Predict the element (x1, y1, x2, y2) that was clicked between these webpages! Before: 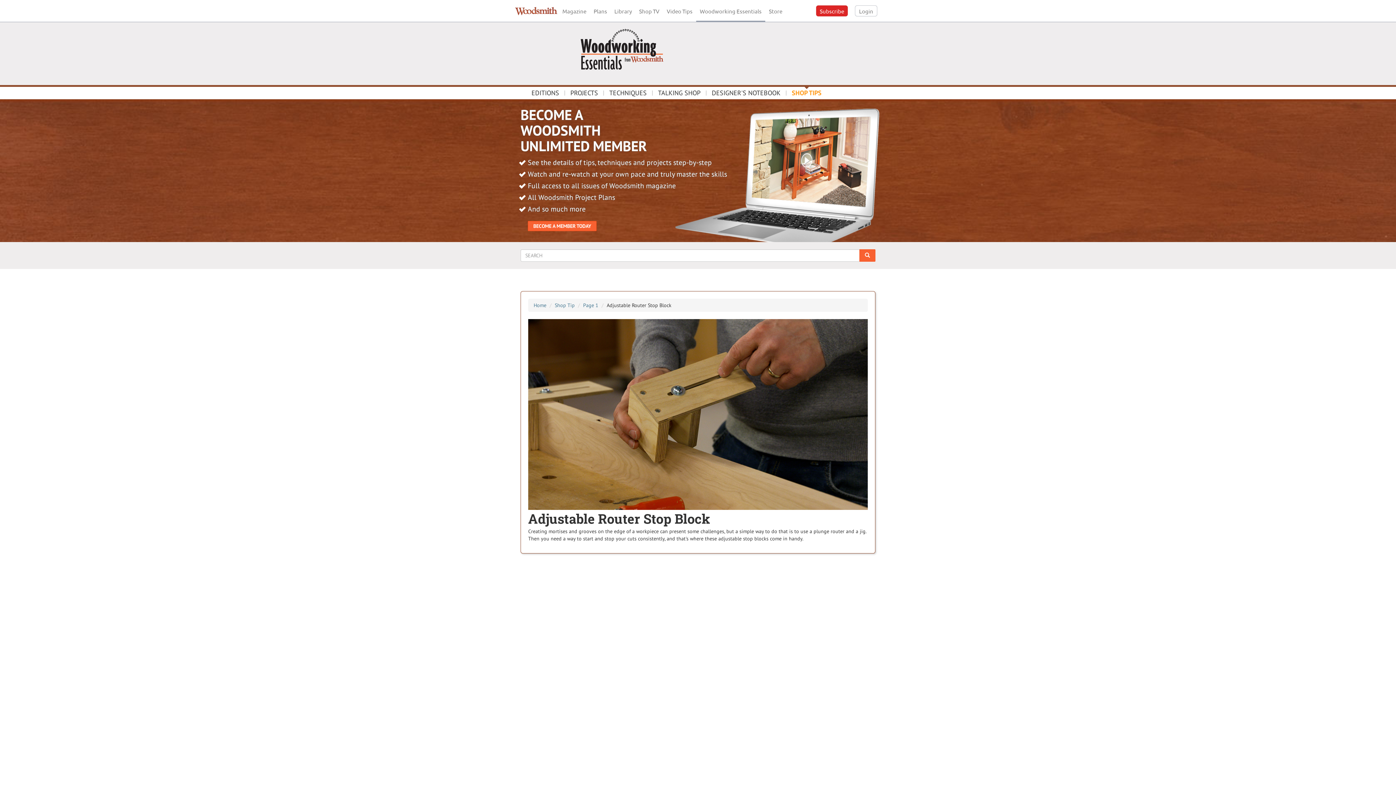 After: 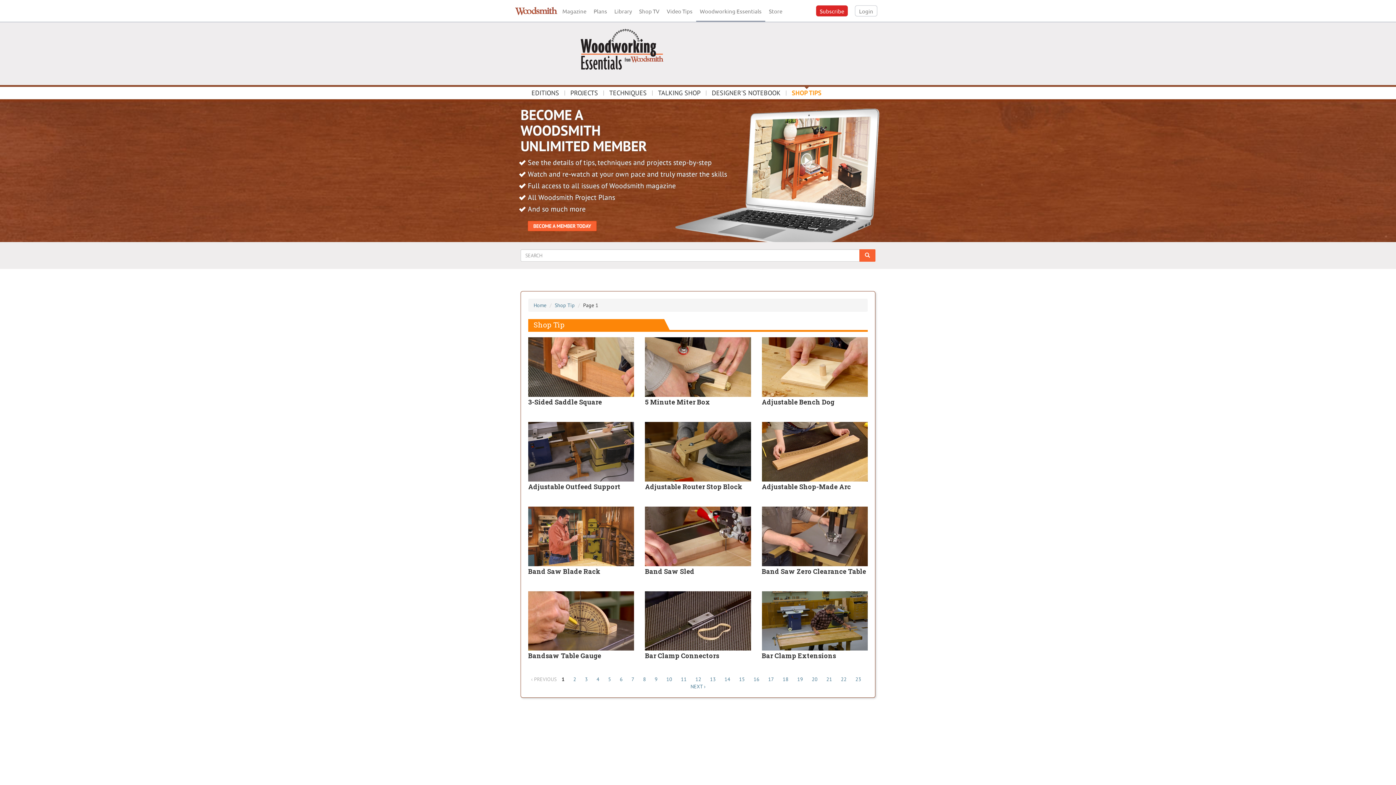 Action: label: Page 1 bbox: (583, 302, 598, 308)